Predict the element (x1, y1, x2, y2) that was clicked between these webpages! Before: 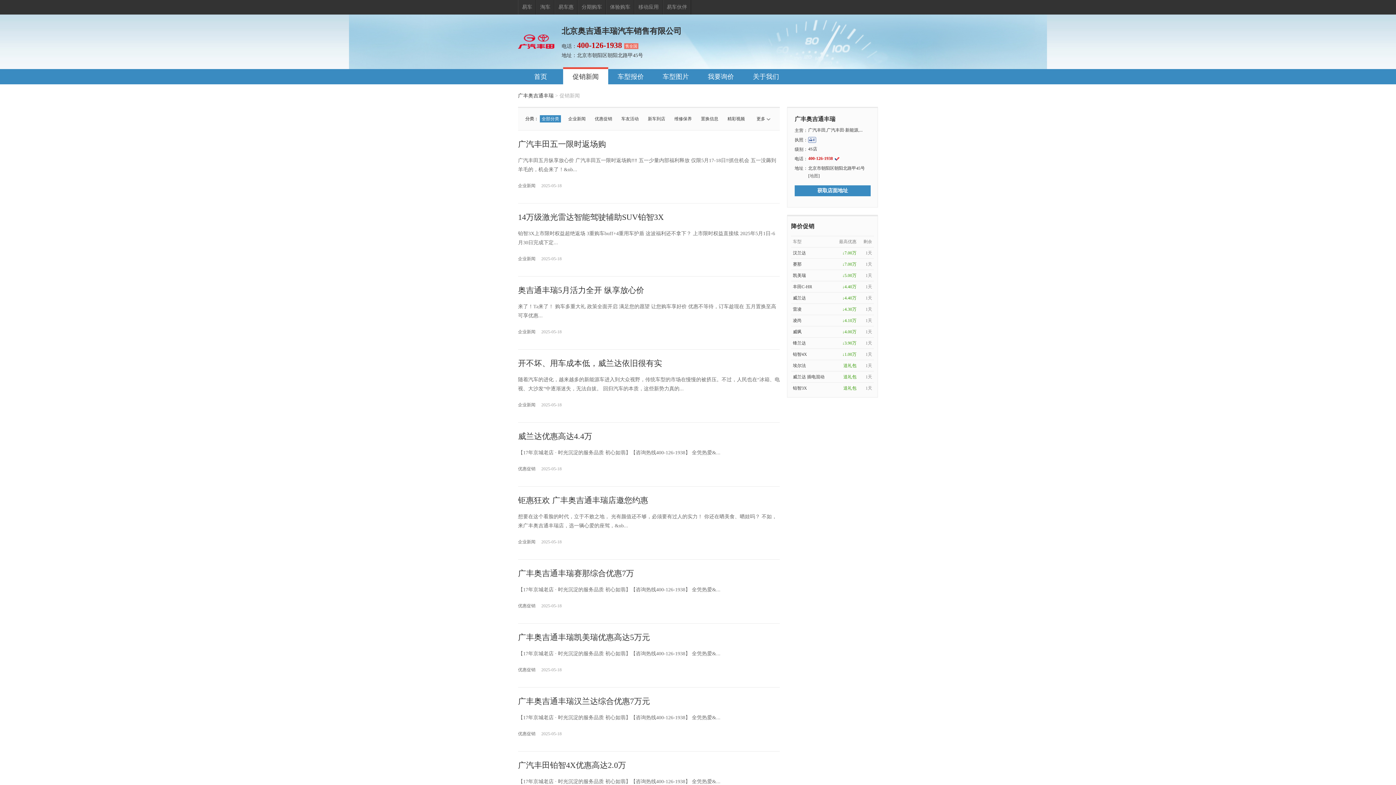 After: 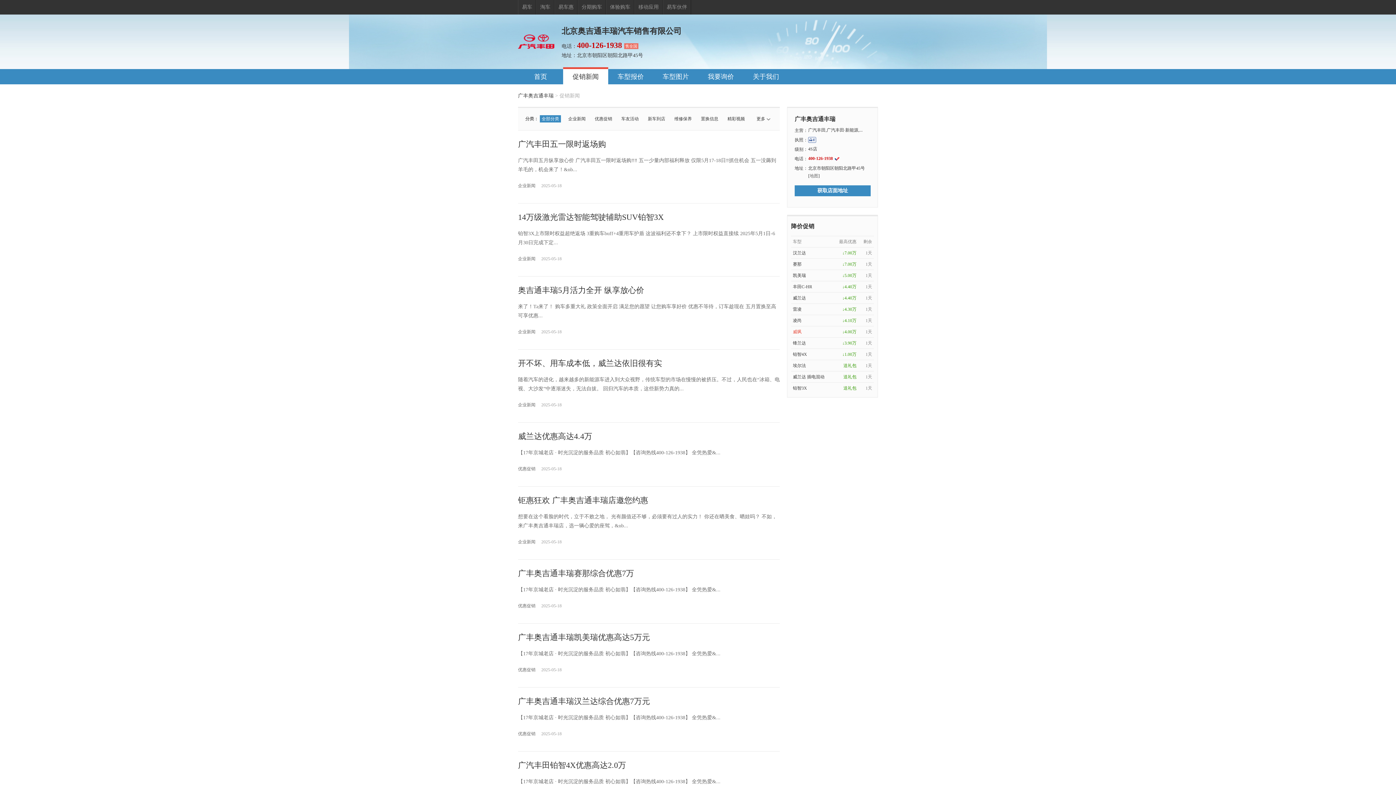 Action: label: 威飒 bbox: (793, 329, 801, 334)